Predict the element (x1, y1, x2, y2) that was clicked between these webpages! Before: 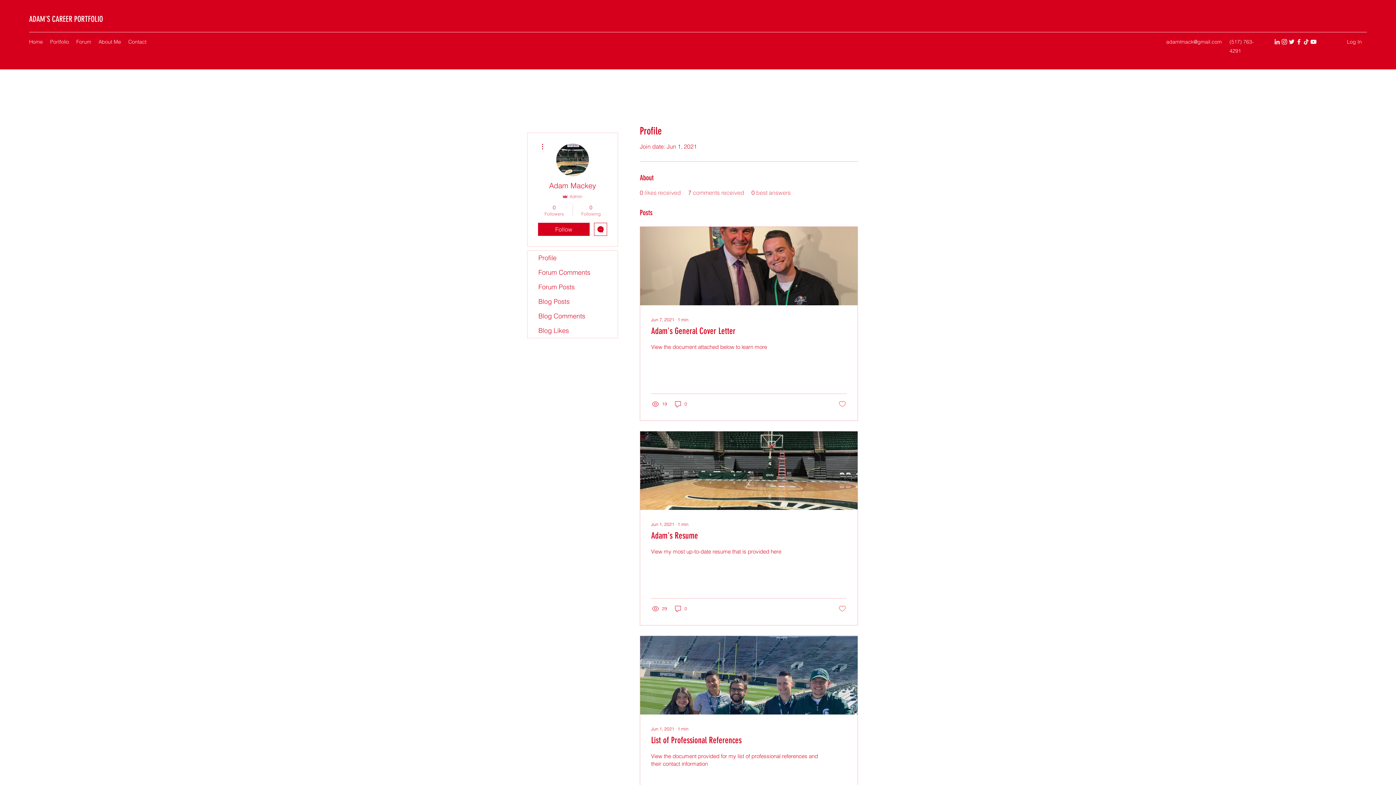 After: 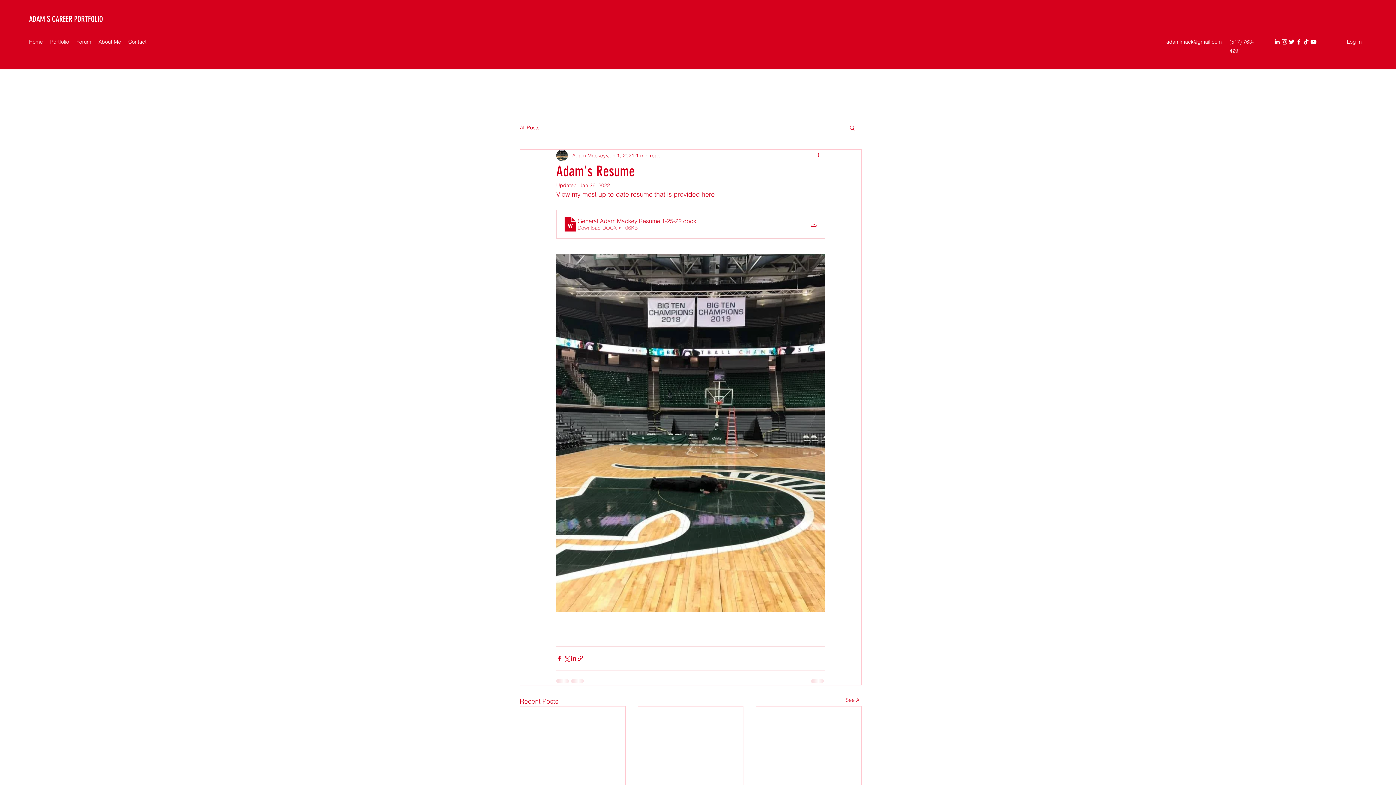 Action: label: Jun 1, 2021 ∙ 1 min
Adam's Resume
View my most up-to-date resume that is provided here
29
0 bbox: (640, 431, 858, 625)